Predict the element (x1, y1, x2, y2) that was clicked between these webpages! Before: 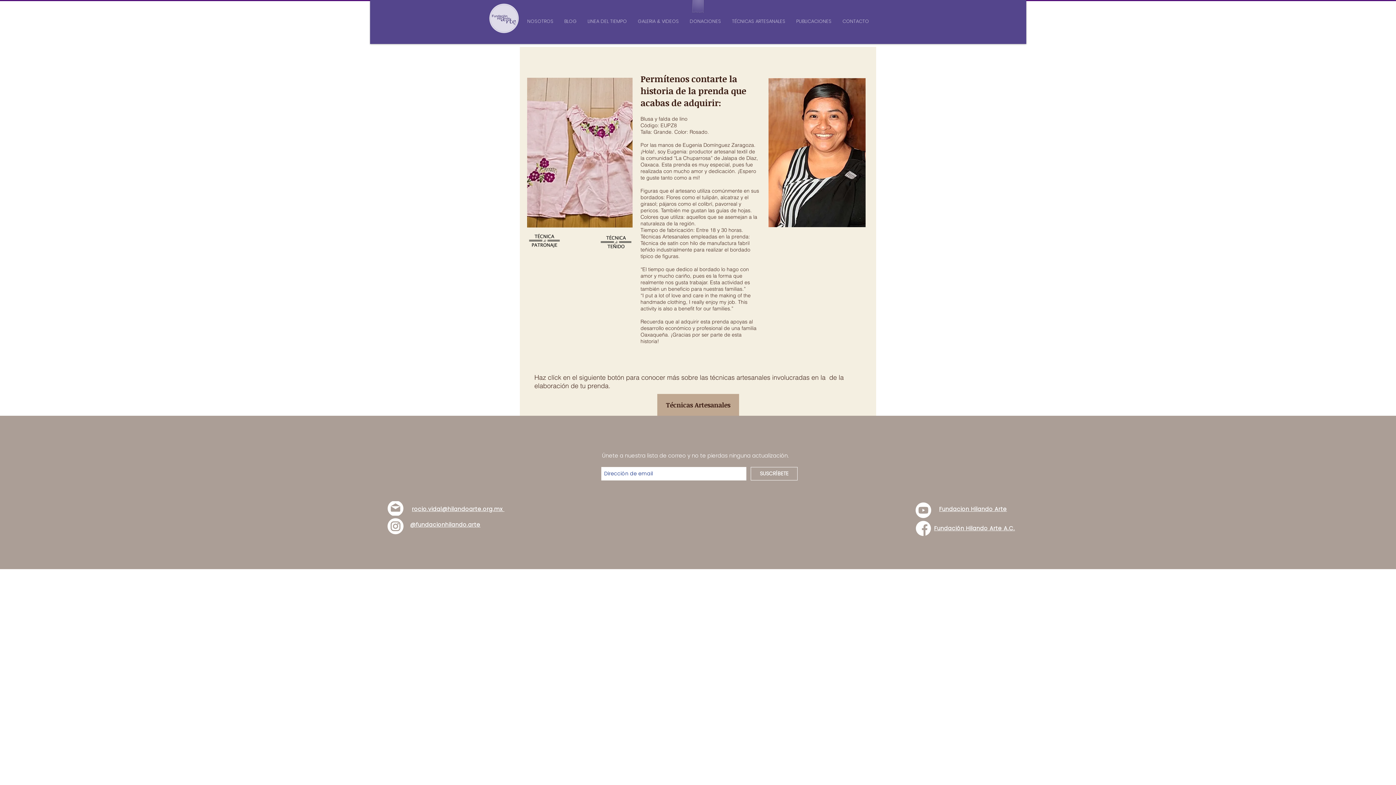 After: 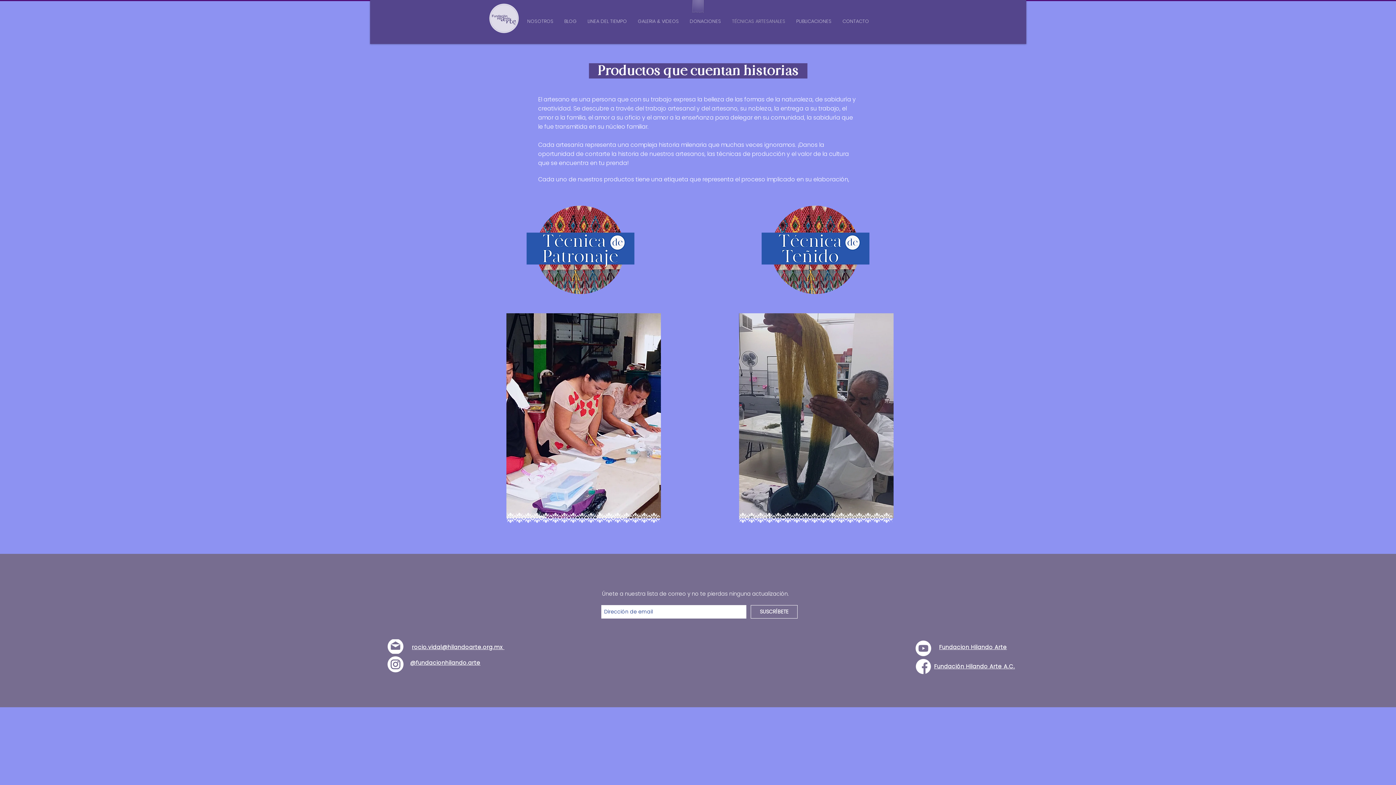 Action: bbox: (726, 13, 791, 29) label: TÉCNICAS ARTESANALES